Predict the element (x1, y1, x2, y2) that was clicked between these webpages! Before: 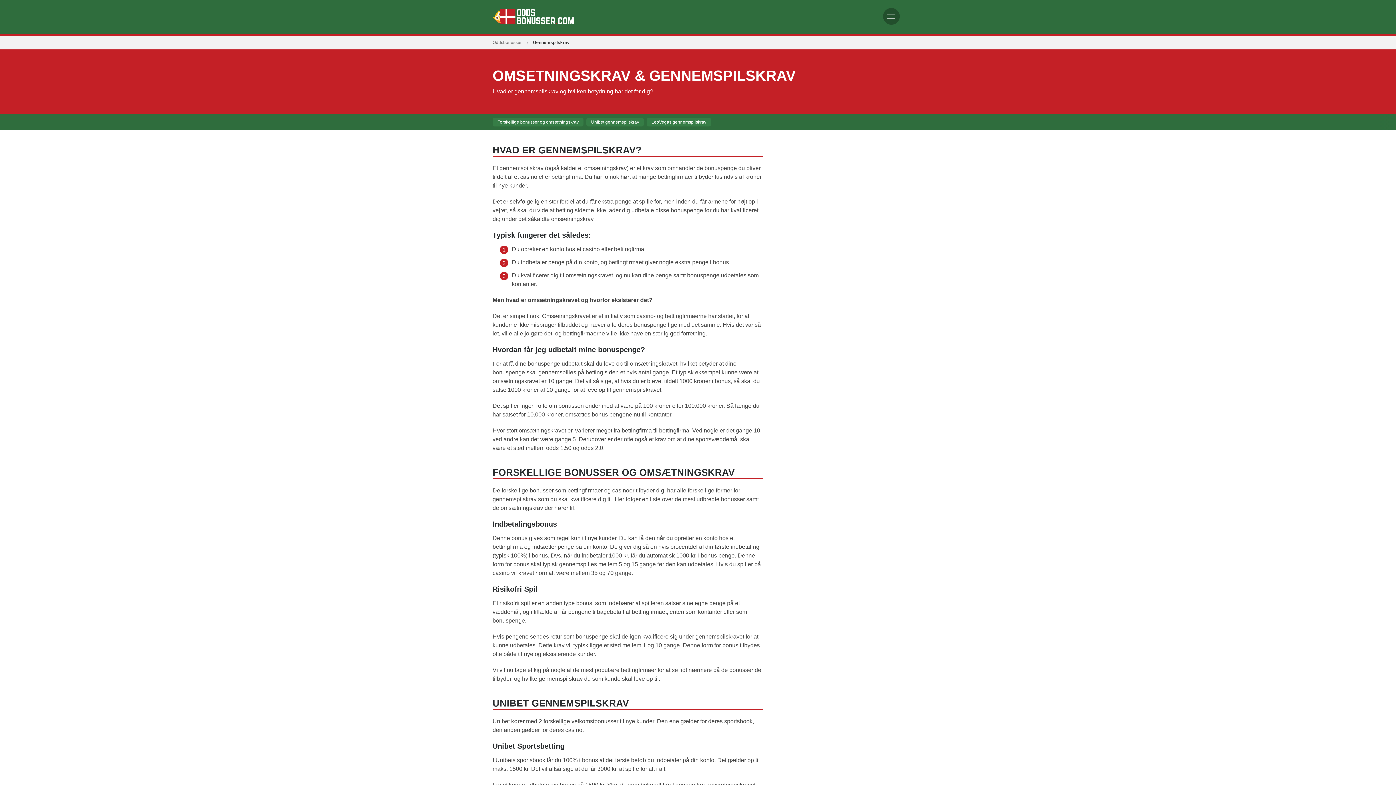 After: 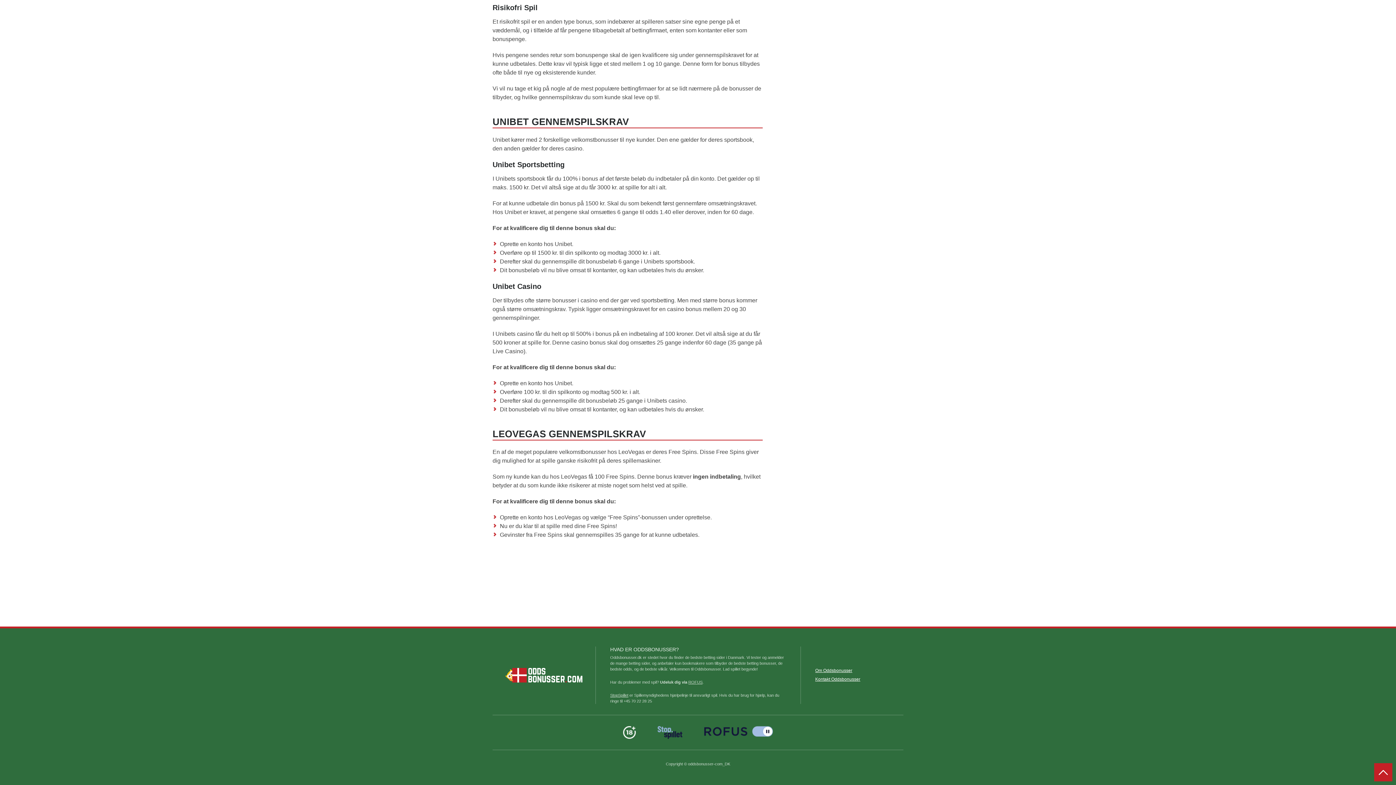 Action: label: LeoVegas gennemspilskrav bbox: (650, 119, 707, 124)